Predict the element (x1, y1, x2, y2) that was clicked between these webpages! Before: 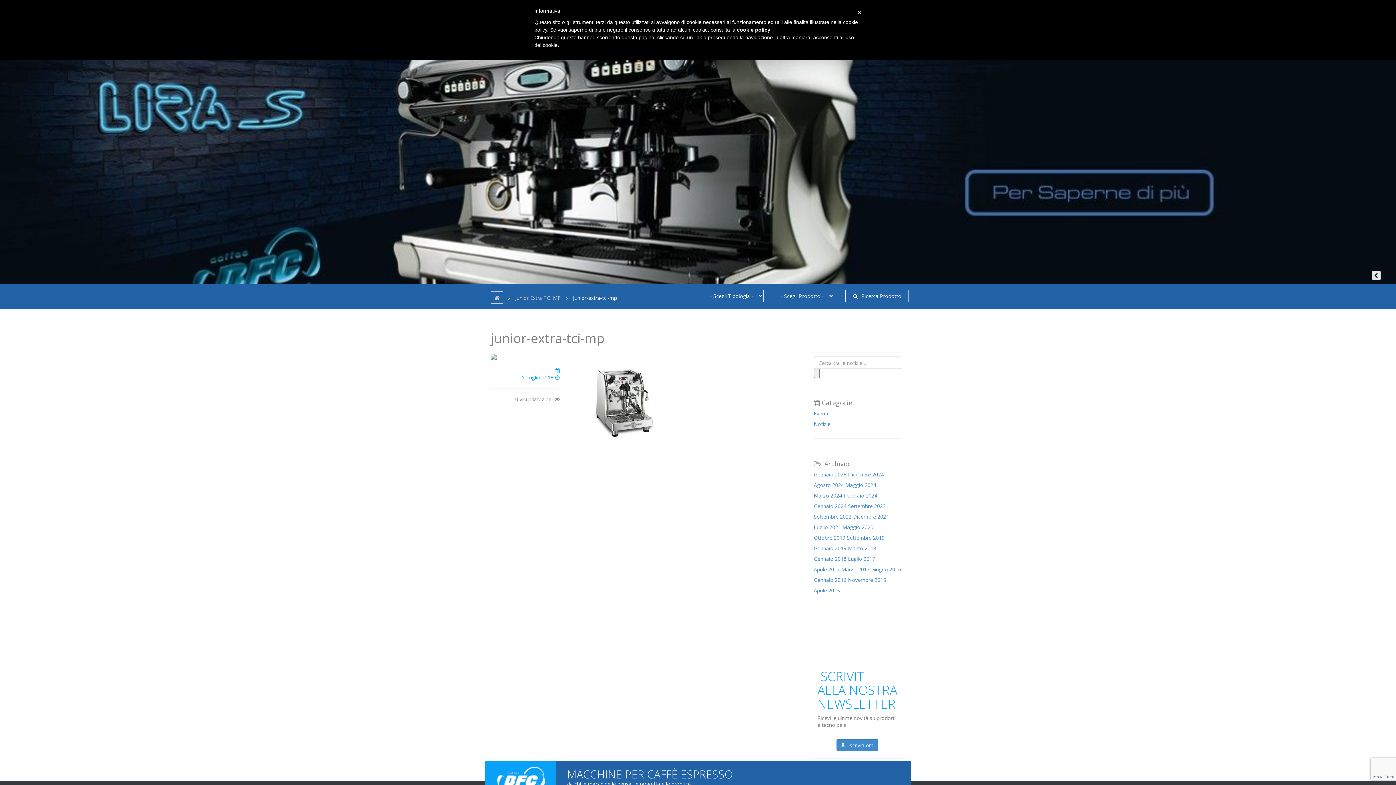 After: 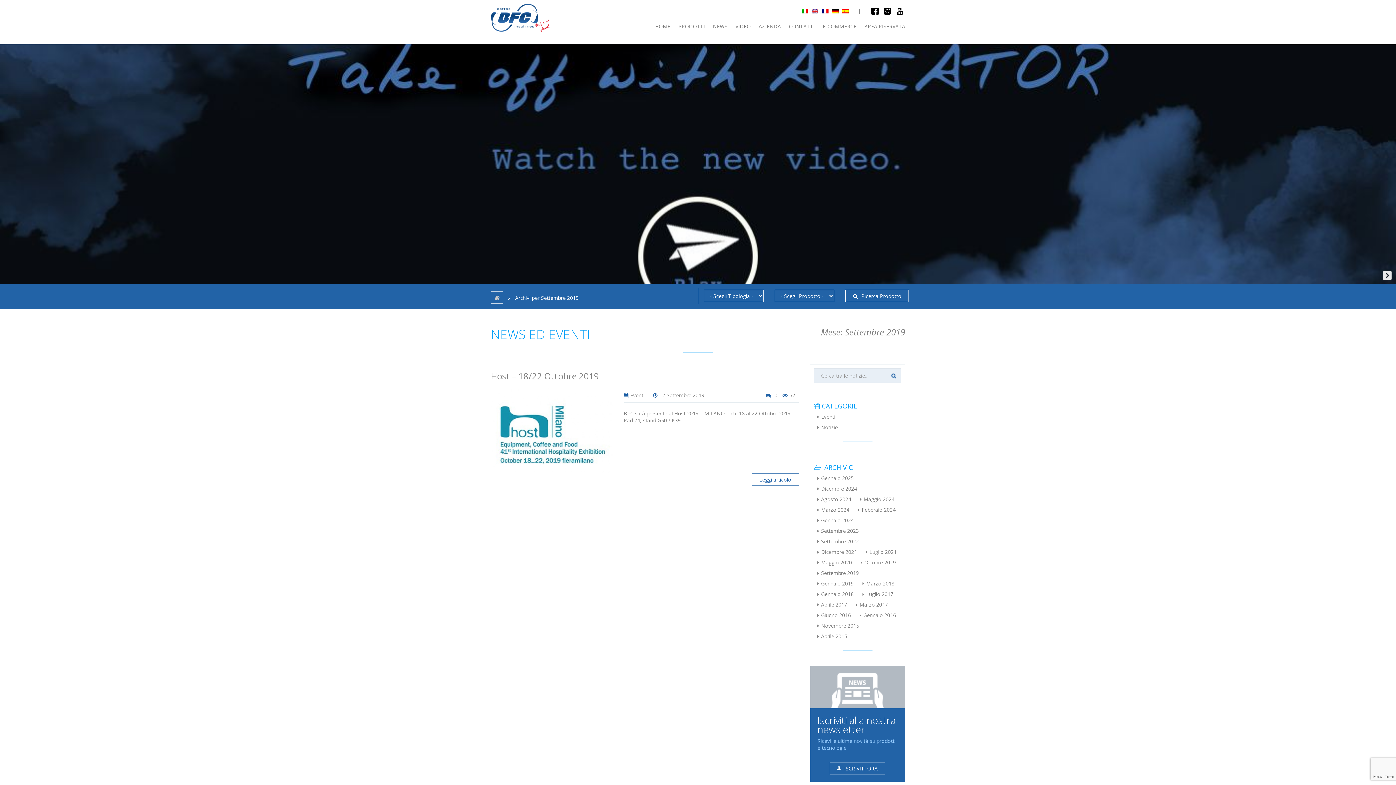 Action: bbox: (847, 534, 884, 541) label: Settembre 2019